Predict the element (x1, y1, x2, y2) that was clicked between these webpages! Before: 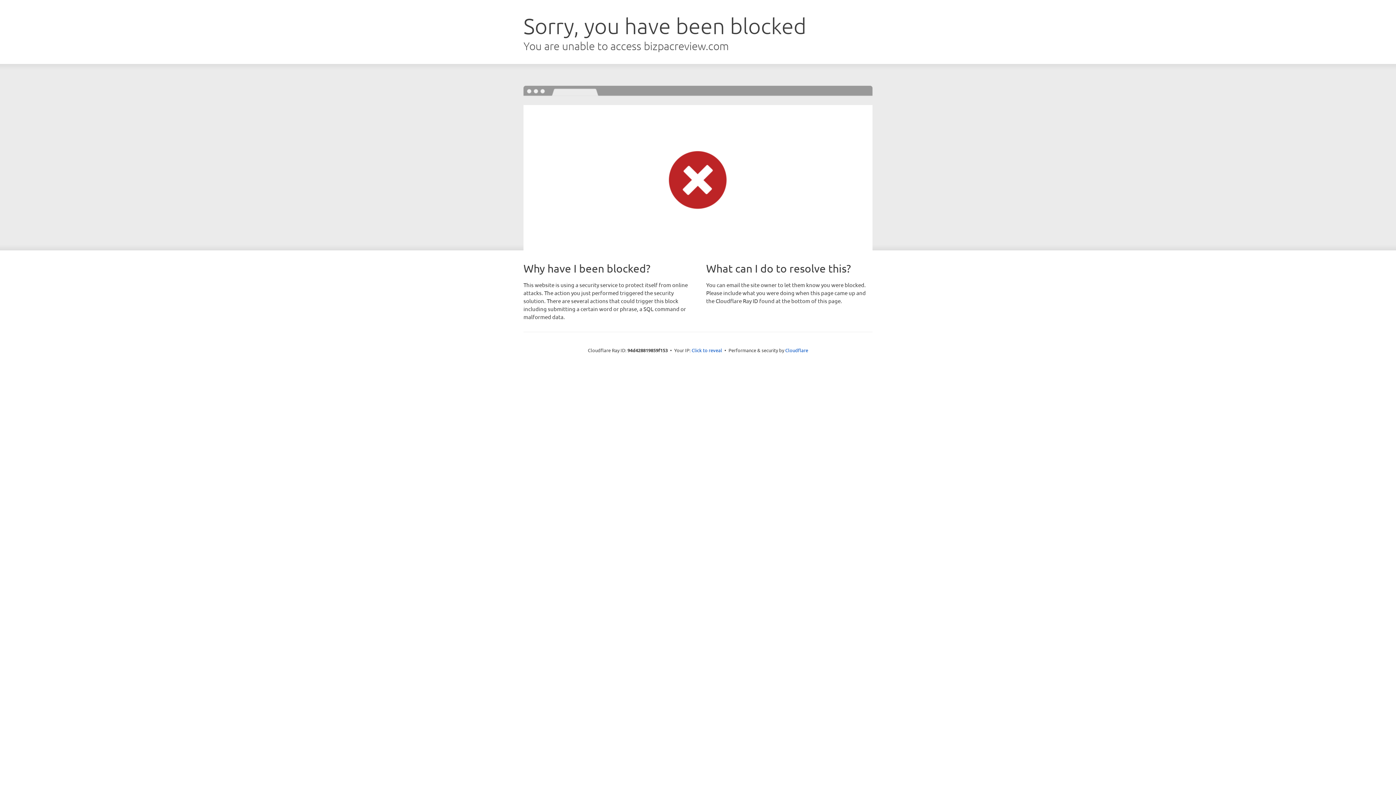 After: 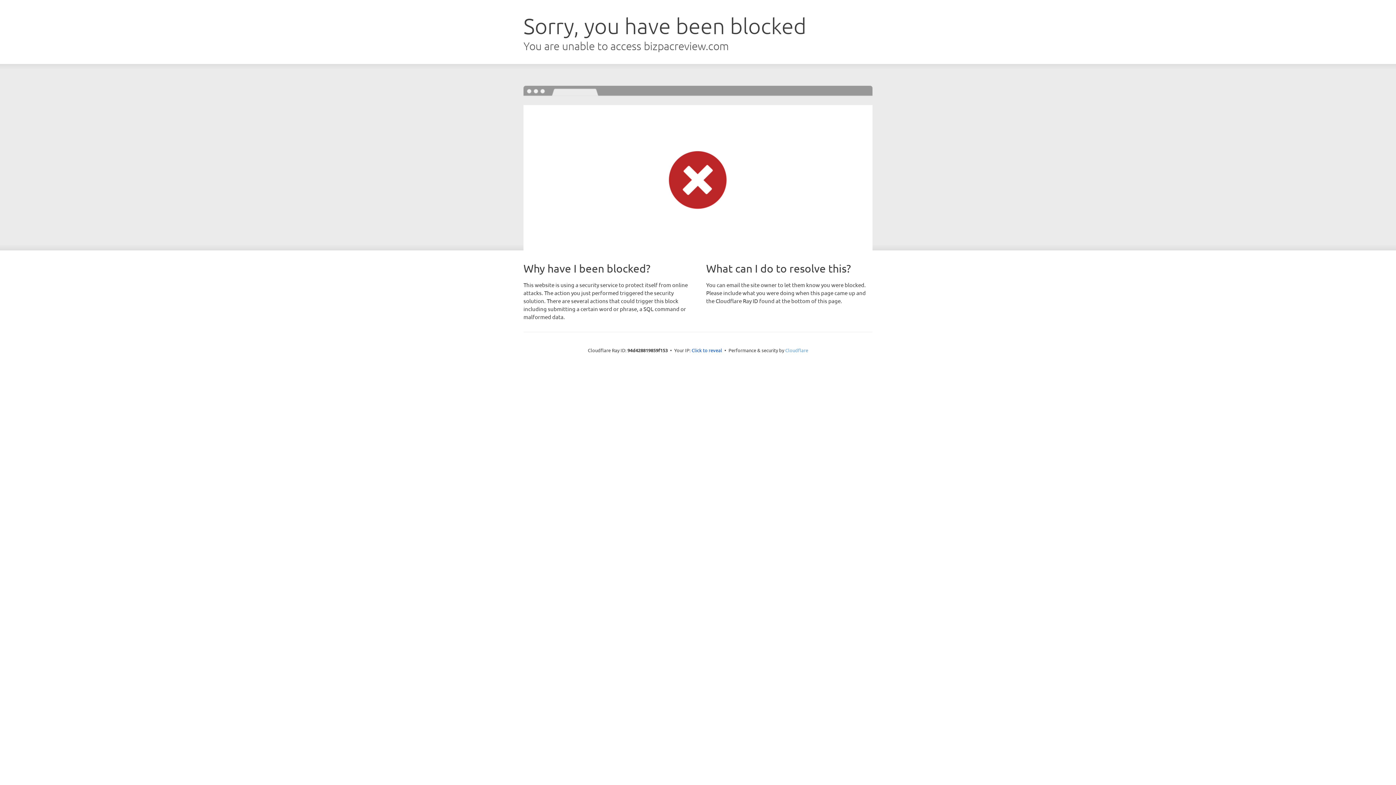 Action: label: Cloudflare bbox: (785, 347, 808, 353)